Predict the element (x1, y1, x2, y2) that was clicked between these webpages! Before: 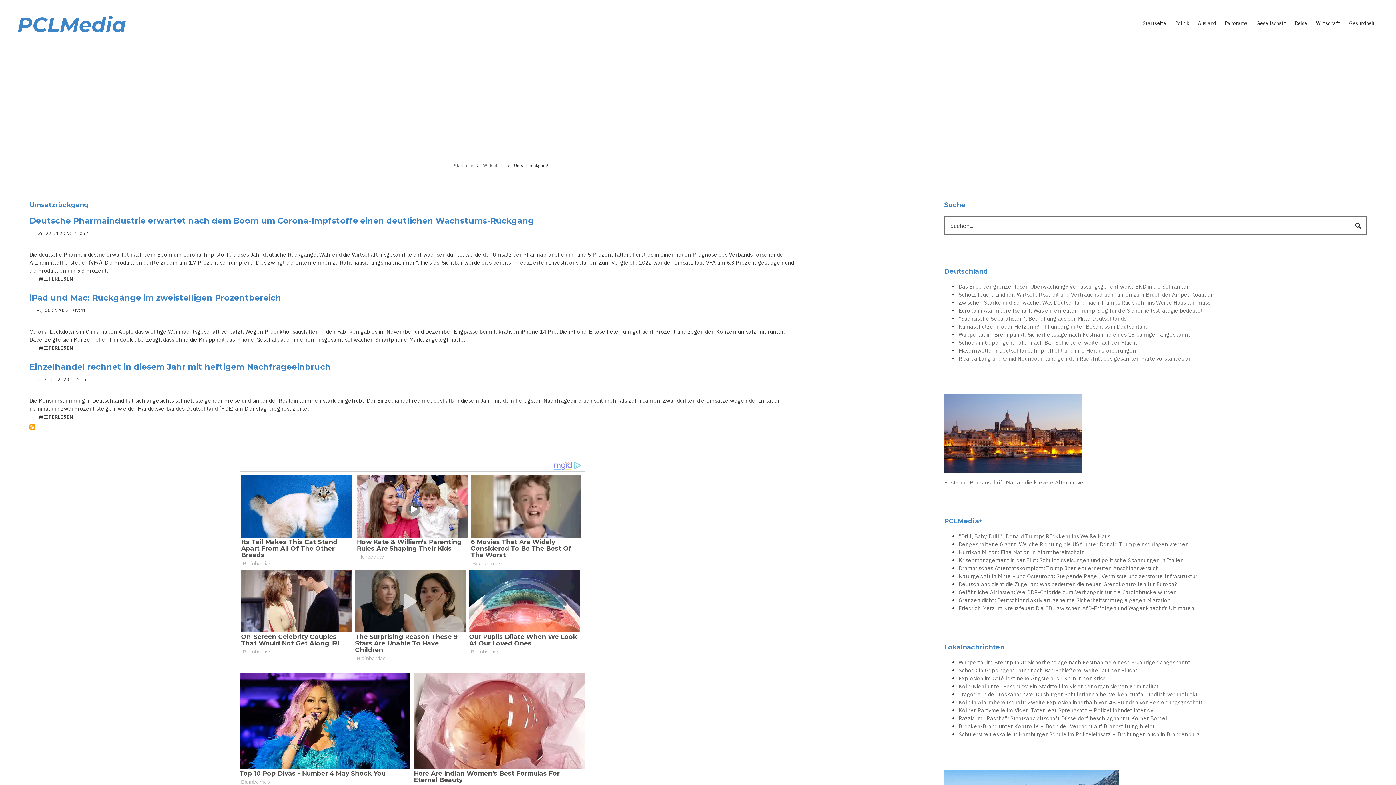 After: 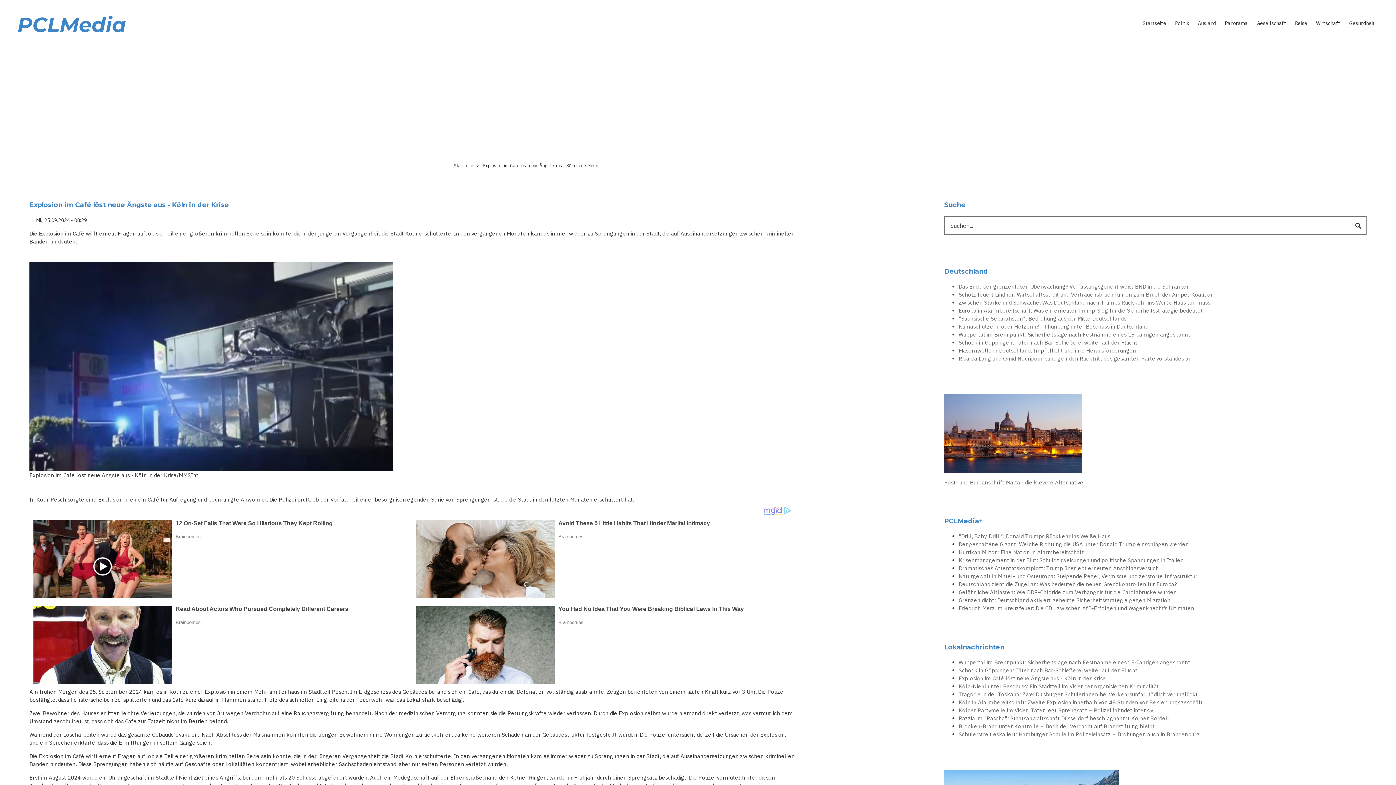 Action: bbox: (958, 674, 1366, 682) label: Explosion im Café löst neue Ängste aus - Köln in der Krise